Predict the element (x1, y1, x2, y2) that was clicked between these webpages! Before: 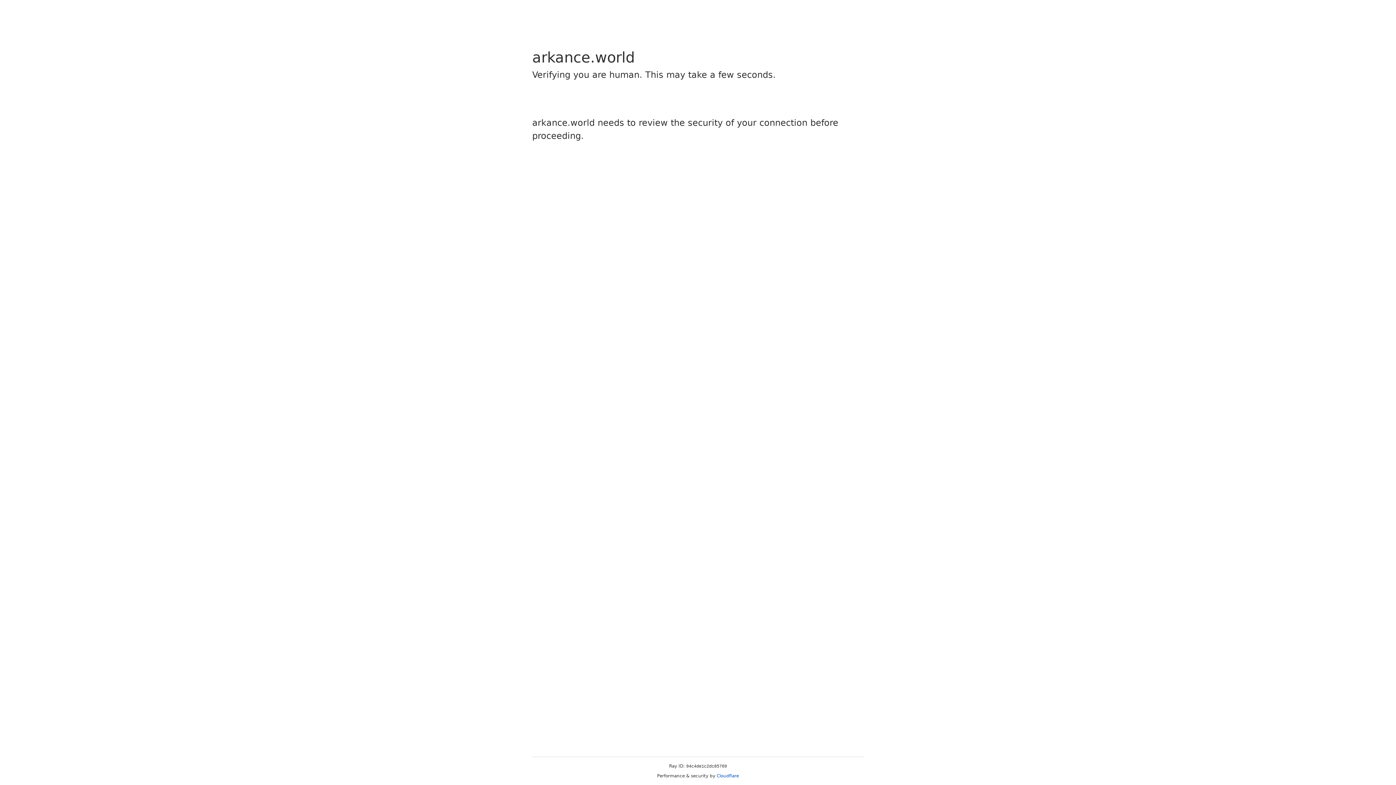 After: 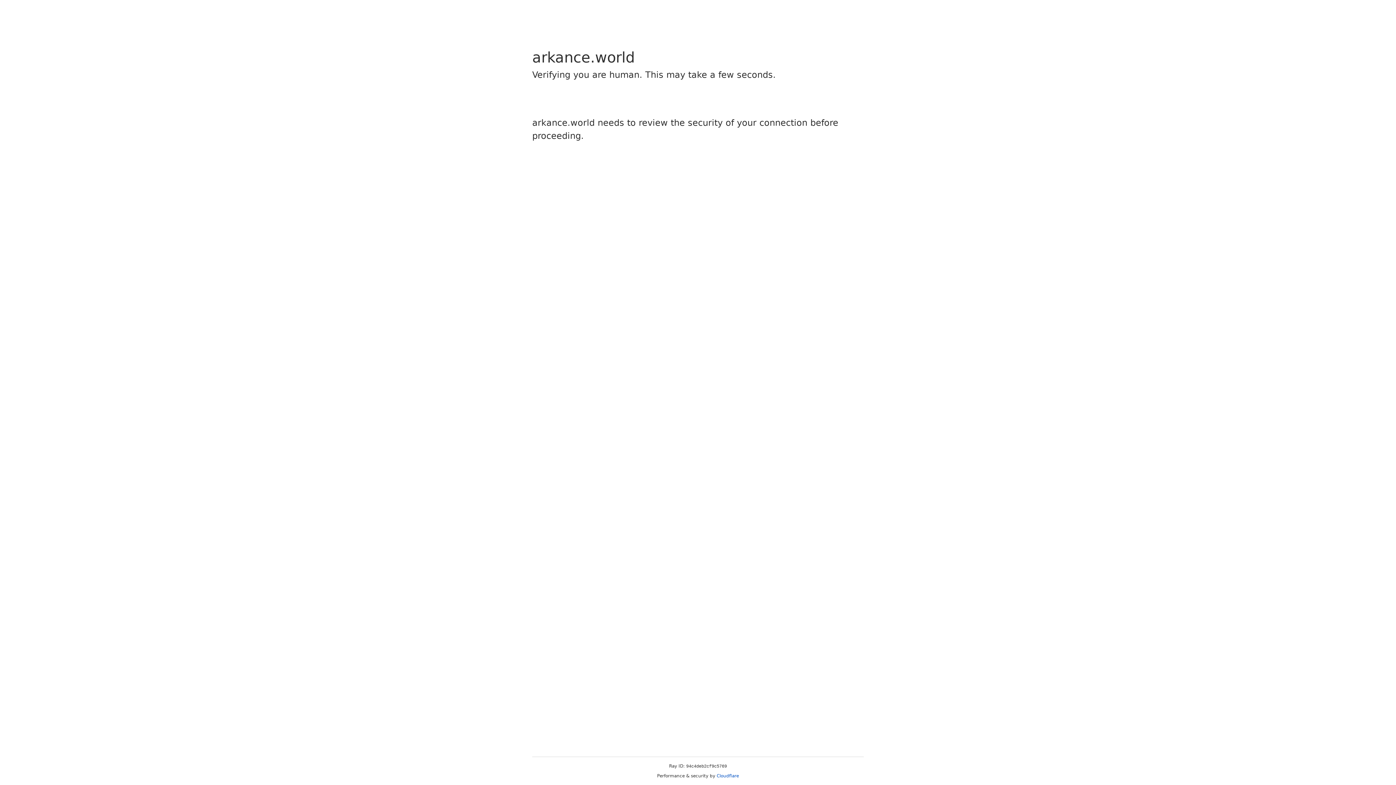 Action: bbox: (716, 773, 739, 778) label: Cloudflare